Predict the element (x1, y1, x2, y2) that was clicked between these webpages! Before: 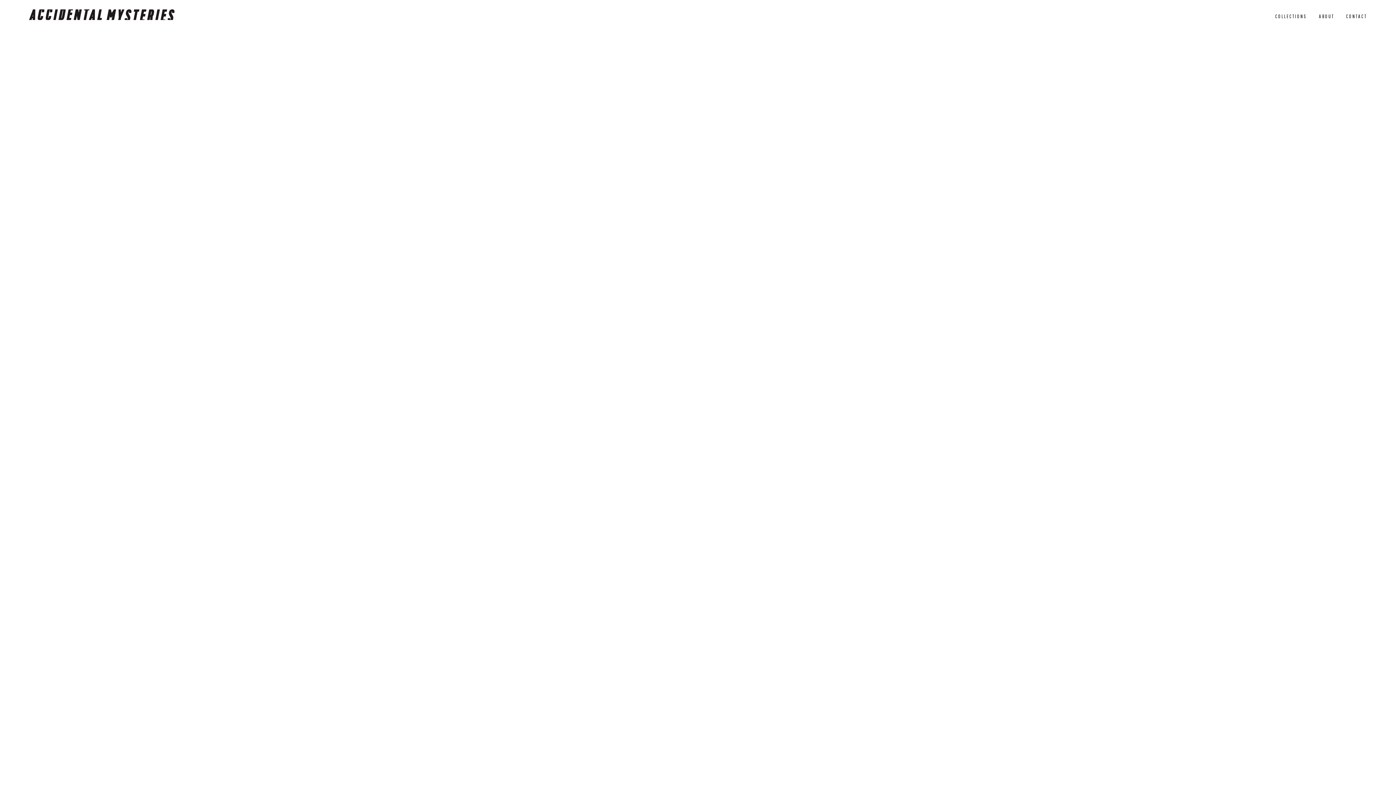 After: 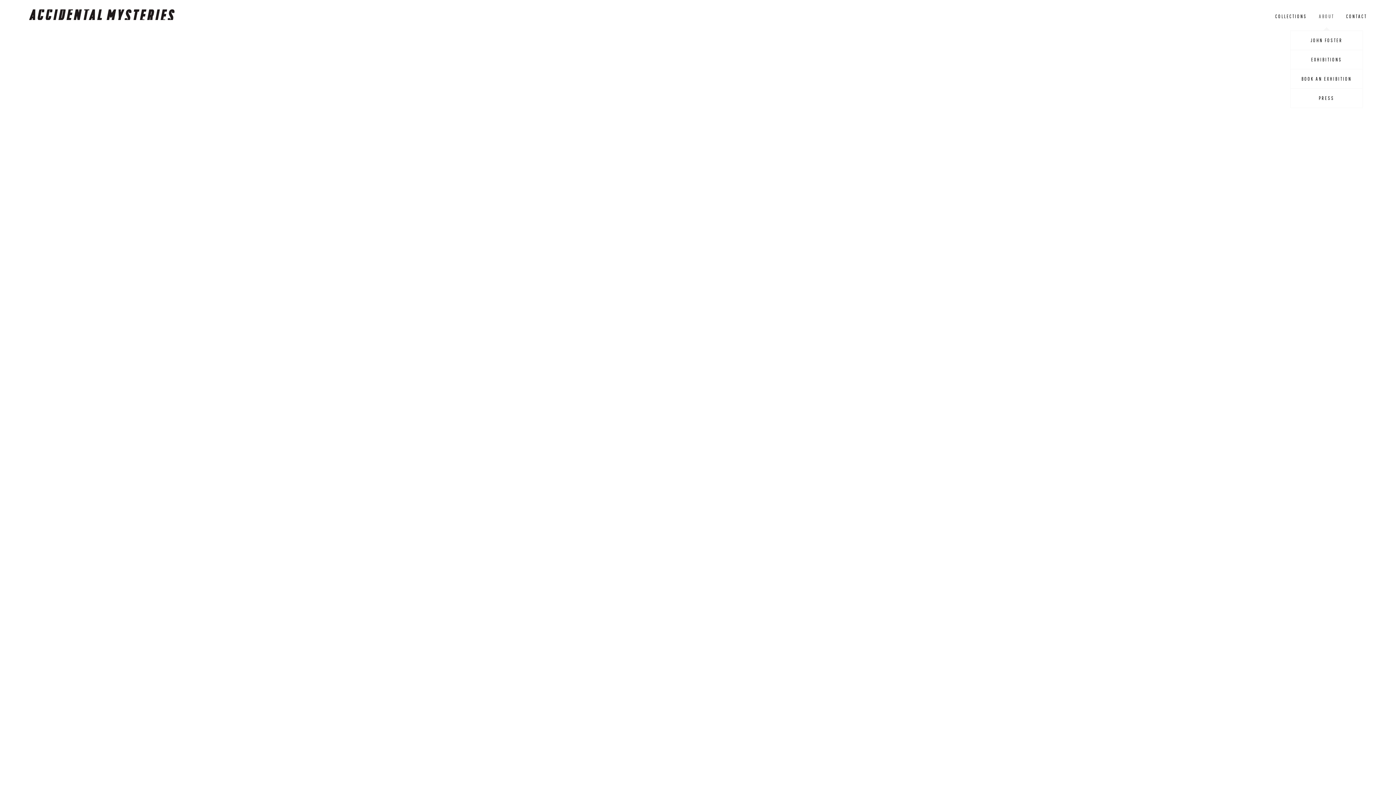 Action: bbox: (1319, 13, 1334, 20) label: ABOUT